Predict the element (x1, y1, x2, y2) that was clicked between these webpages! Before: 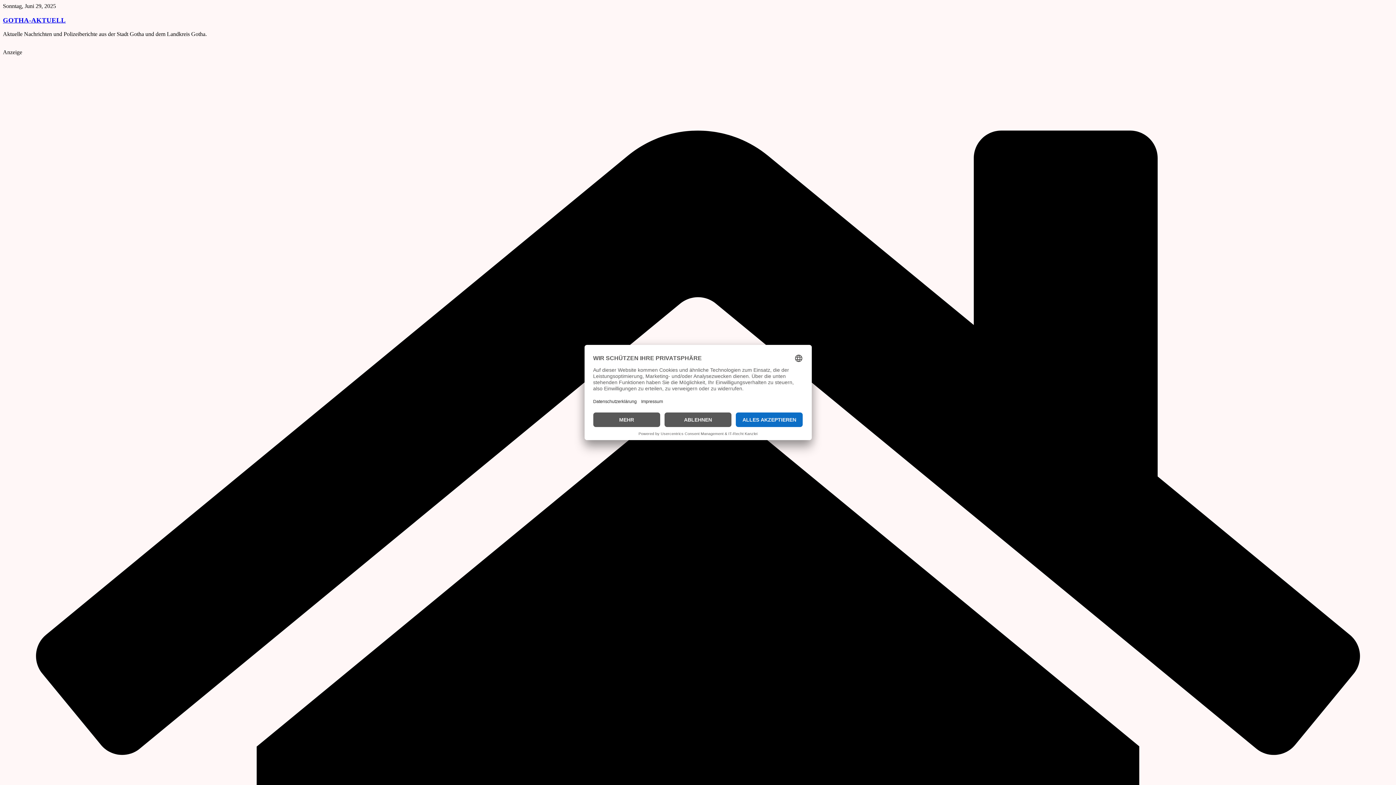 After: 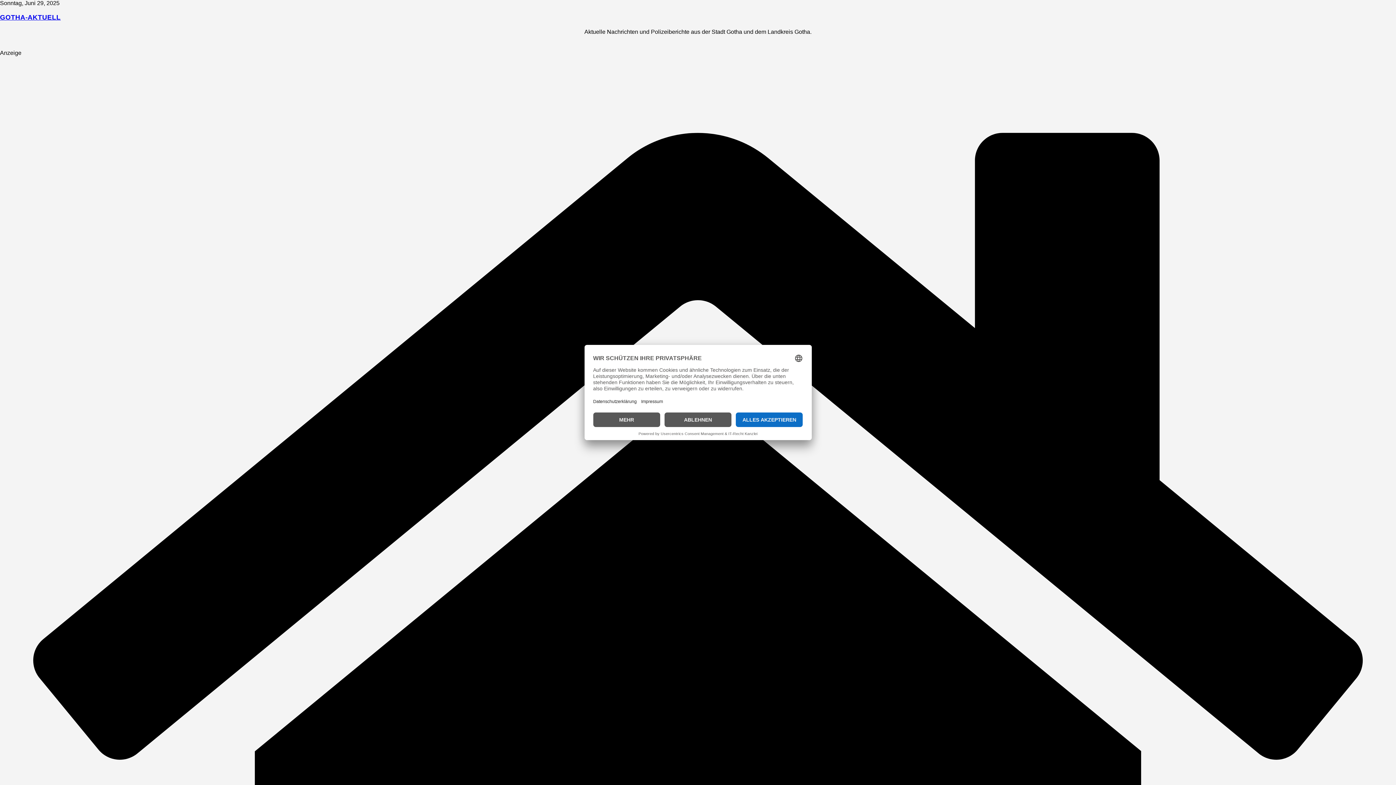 Action: label: 728×90 bbox: (2, 87, 39, 93)